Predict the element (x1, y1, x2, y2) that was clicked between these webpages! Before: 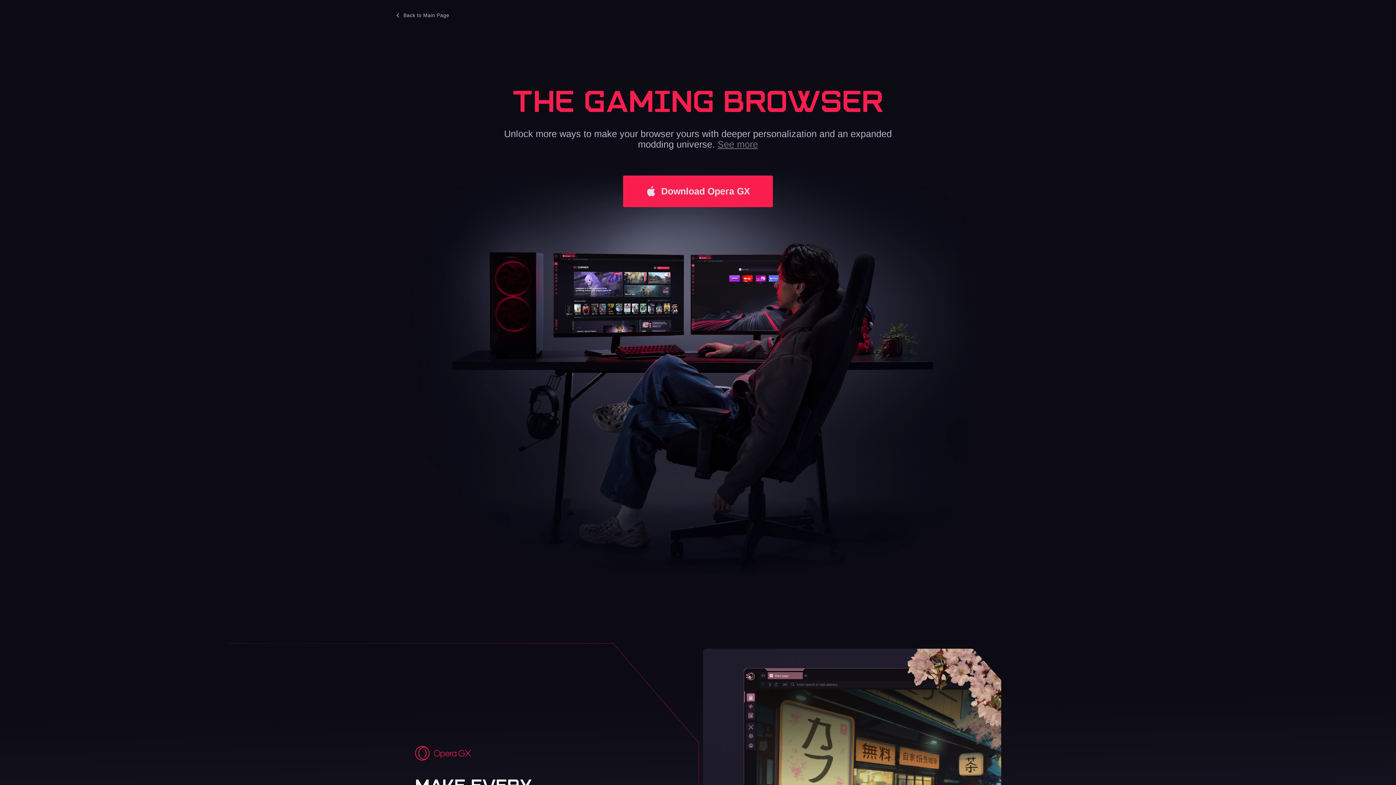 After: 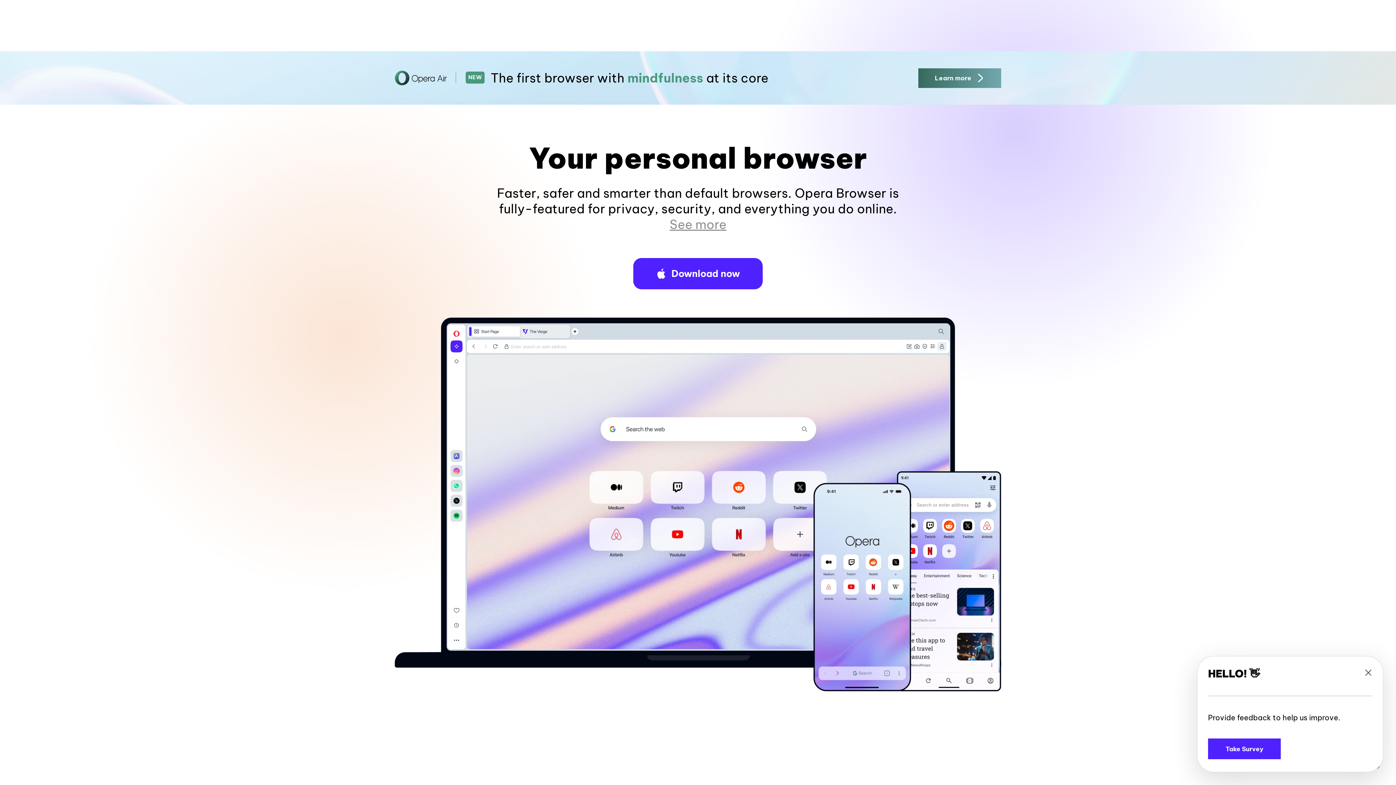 Action: bbox: (394, 12, 449, 18) label: Back to Main Page